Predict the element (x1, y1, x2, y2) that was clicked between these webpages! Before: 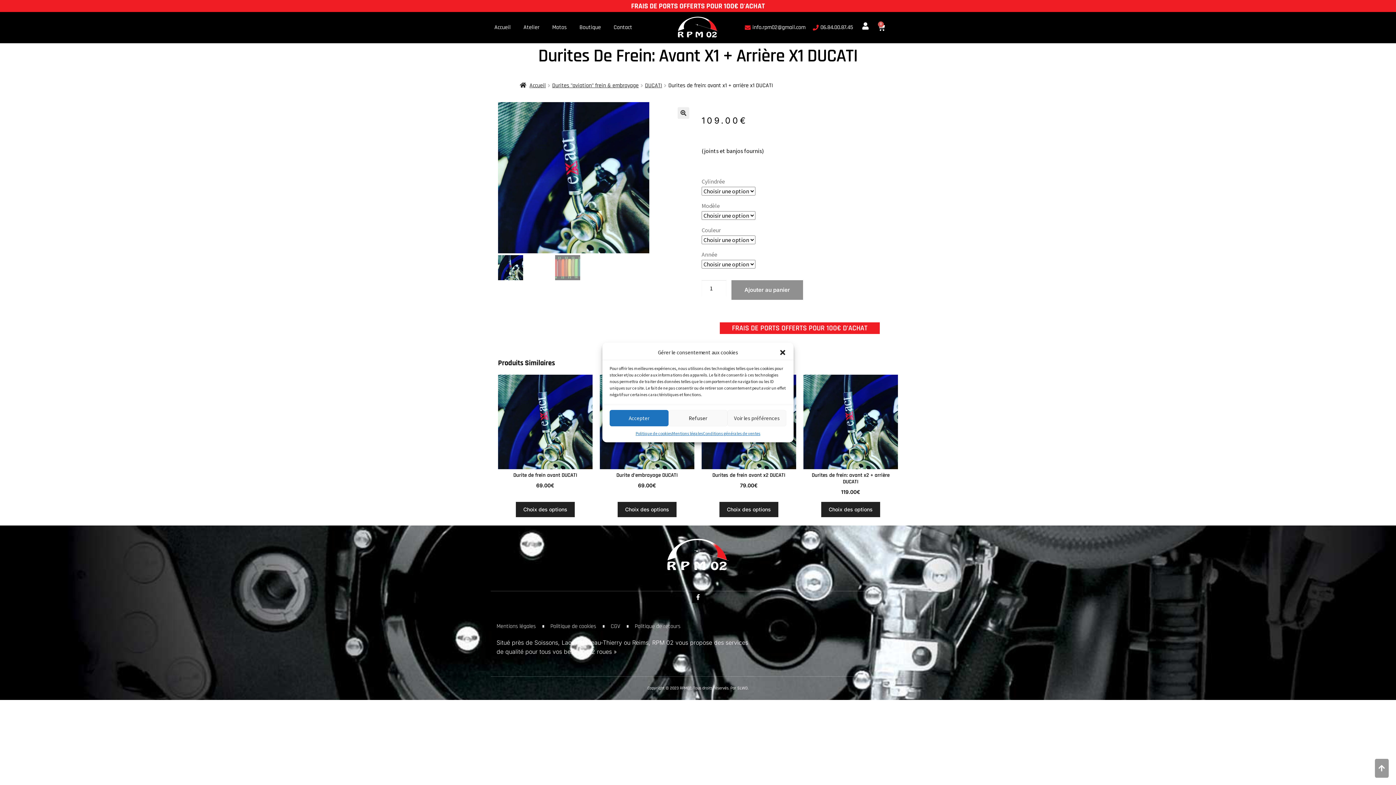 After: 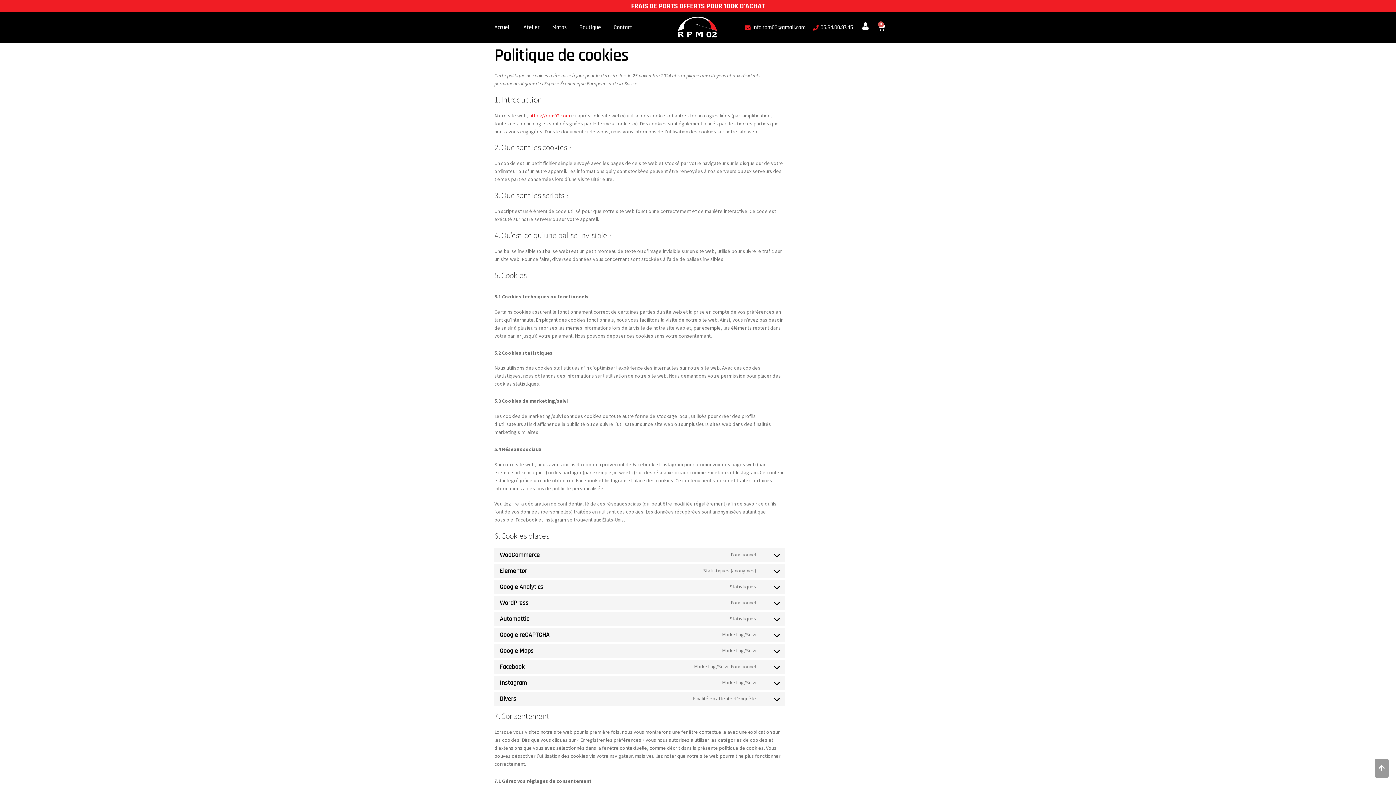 Action: bbox: (550, 622, 596, 631) label: Politique de cookies